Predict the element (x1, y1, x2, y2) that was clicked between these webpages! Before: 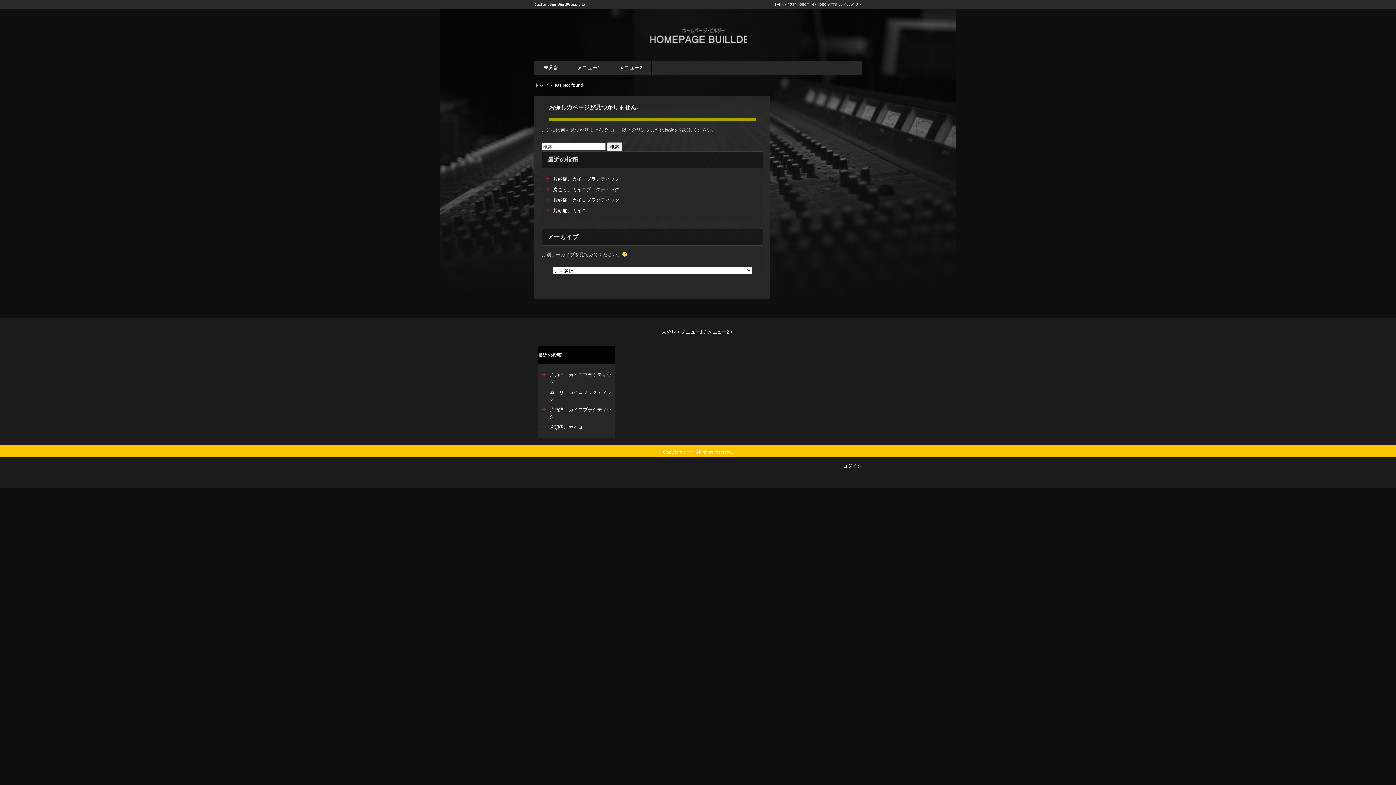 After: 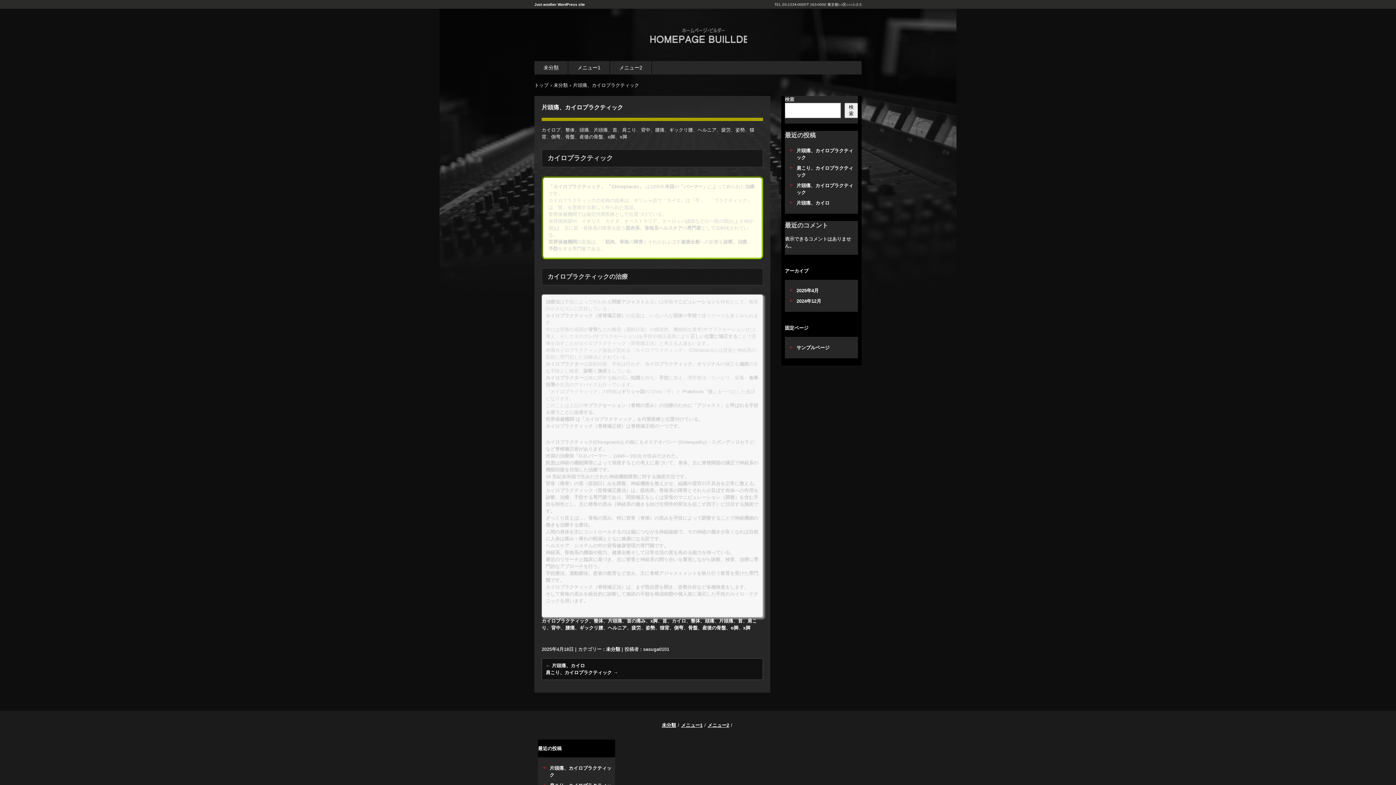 Action: label: 片頭痛、カイロプラクティック bbox: (553, 197, 619, 202)